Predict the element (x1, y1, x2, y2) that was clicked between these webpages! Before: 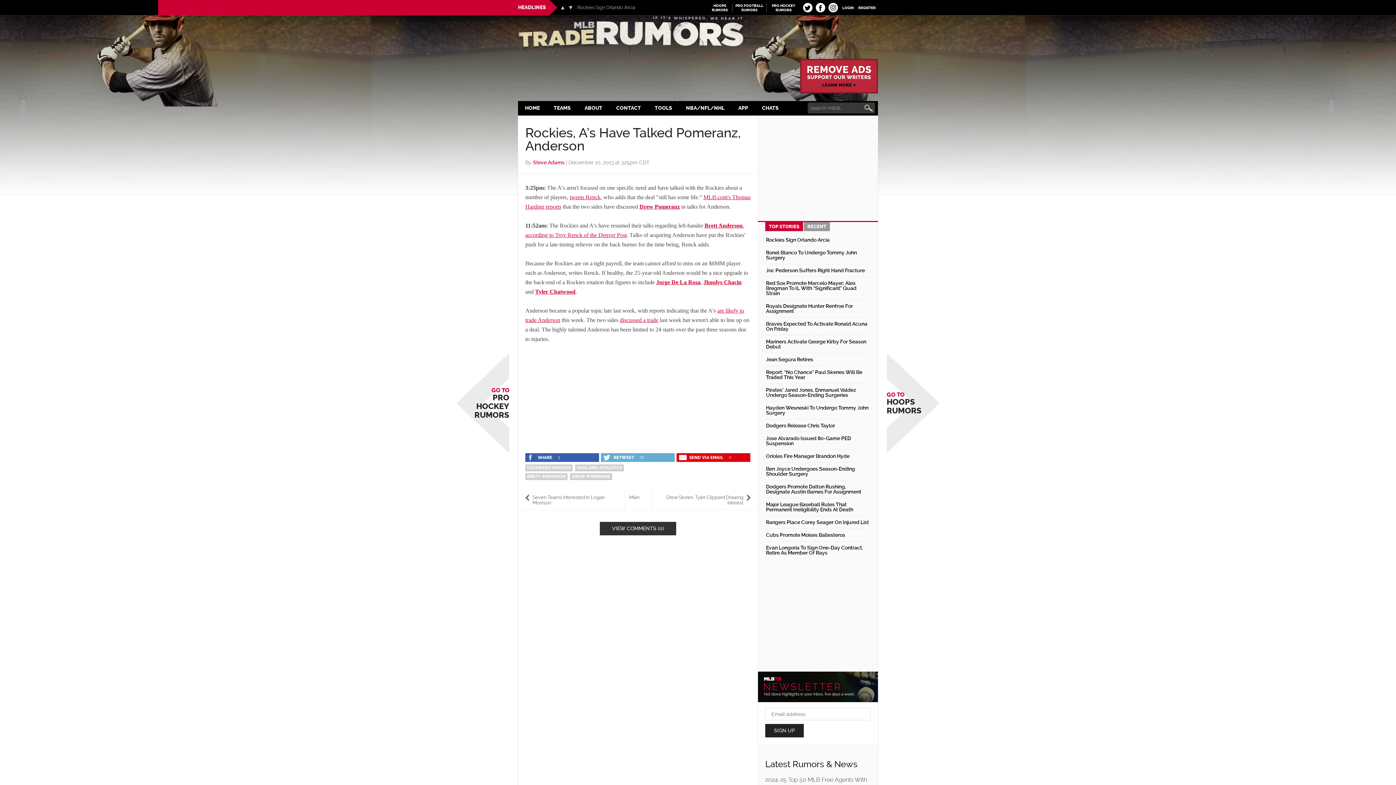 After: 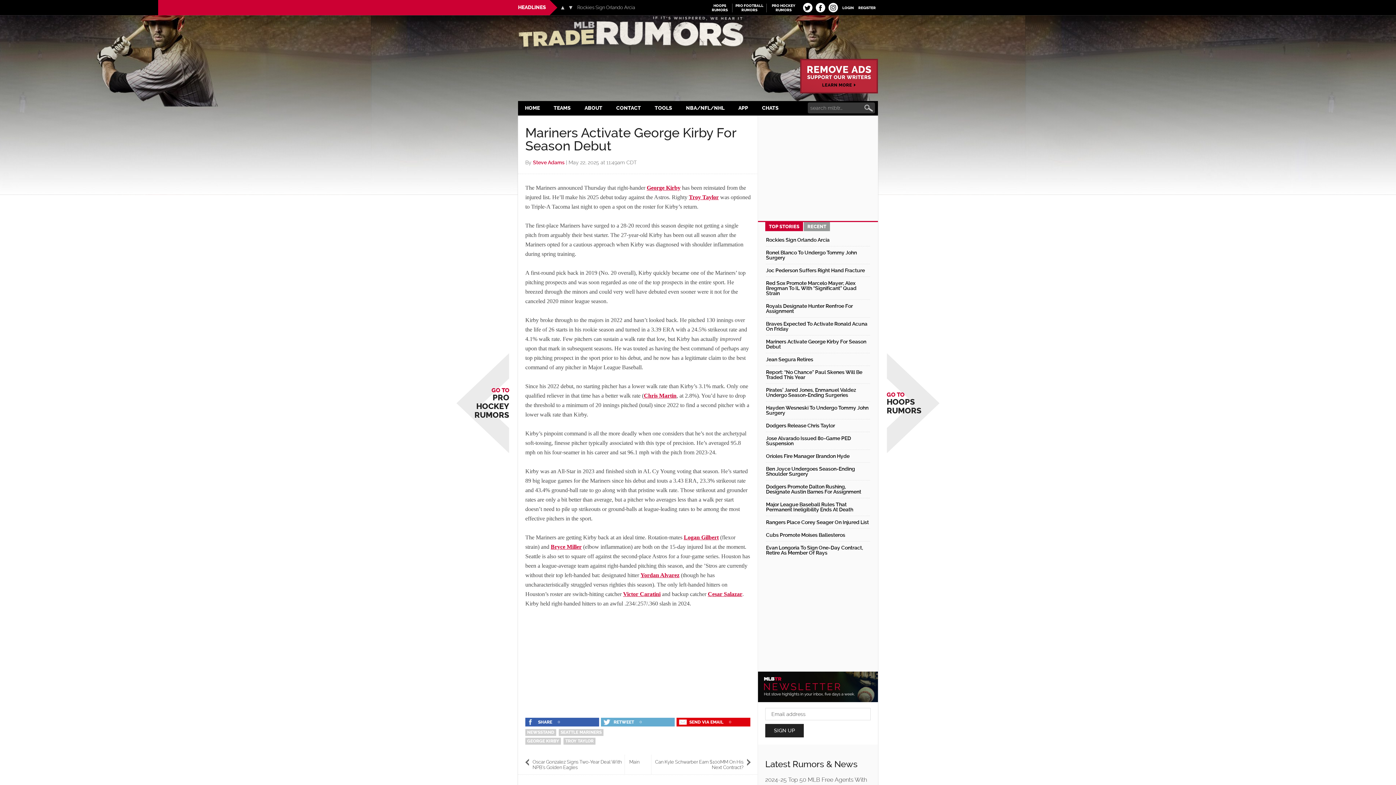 Action: bbox: (766, 338, 866, 349) label: Mariners Activate George Kirby For Season Debut